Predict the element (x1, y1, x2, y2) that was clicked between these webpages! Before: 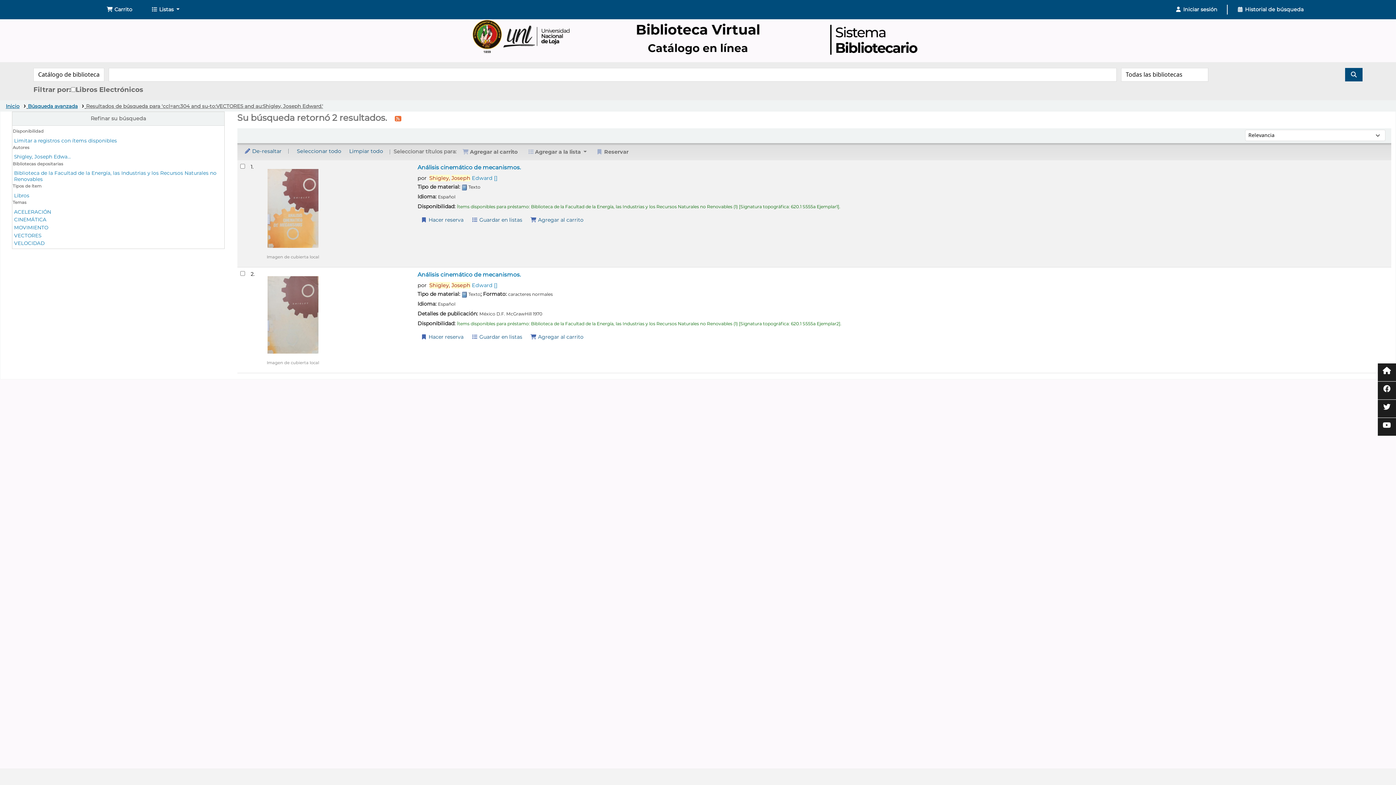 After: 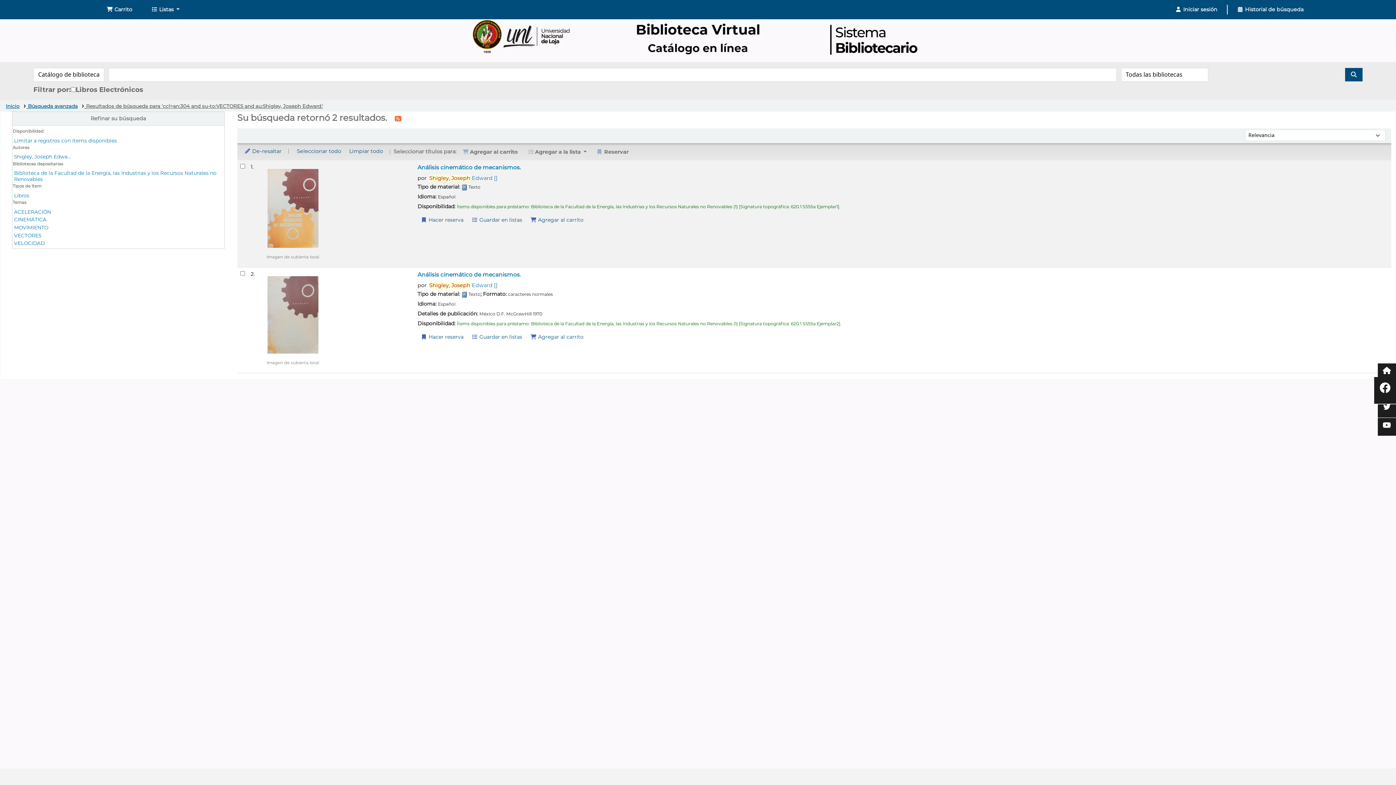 Action: bbox: (1378, 381, 1396, 400)